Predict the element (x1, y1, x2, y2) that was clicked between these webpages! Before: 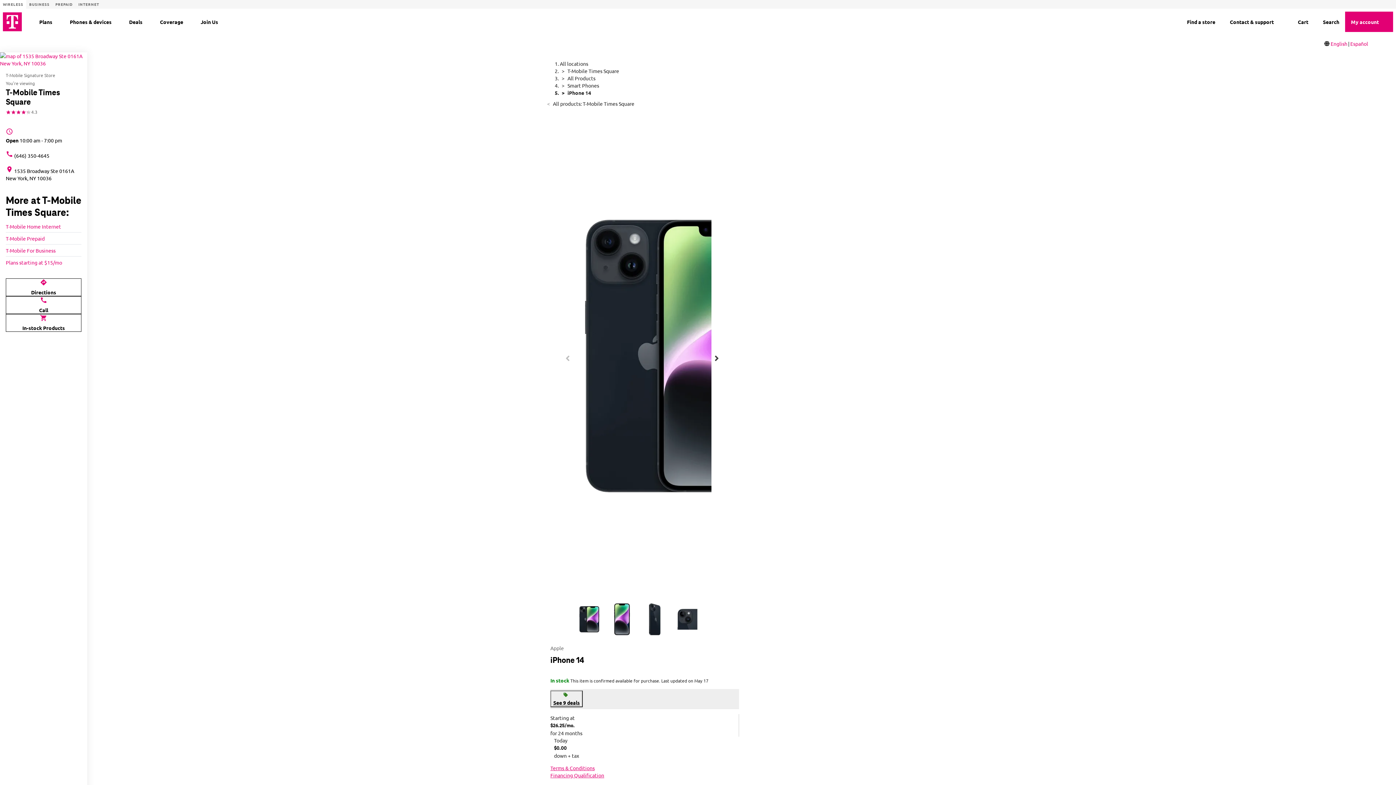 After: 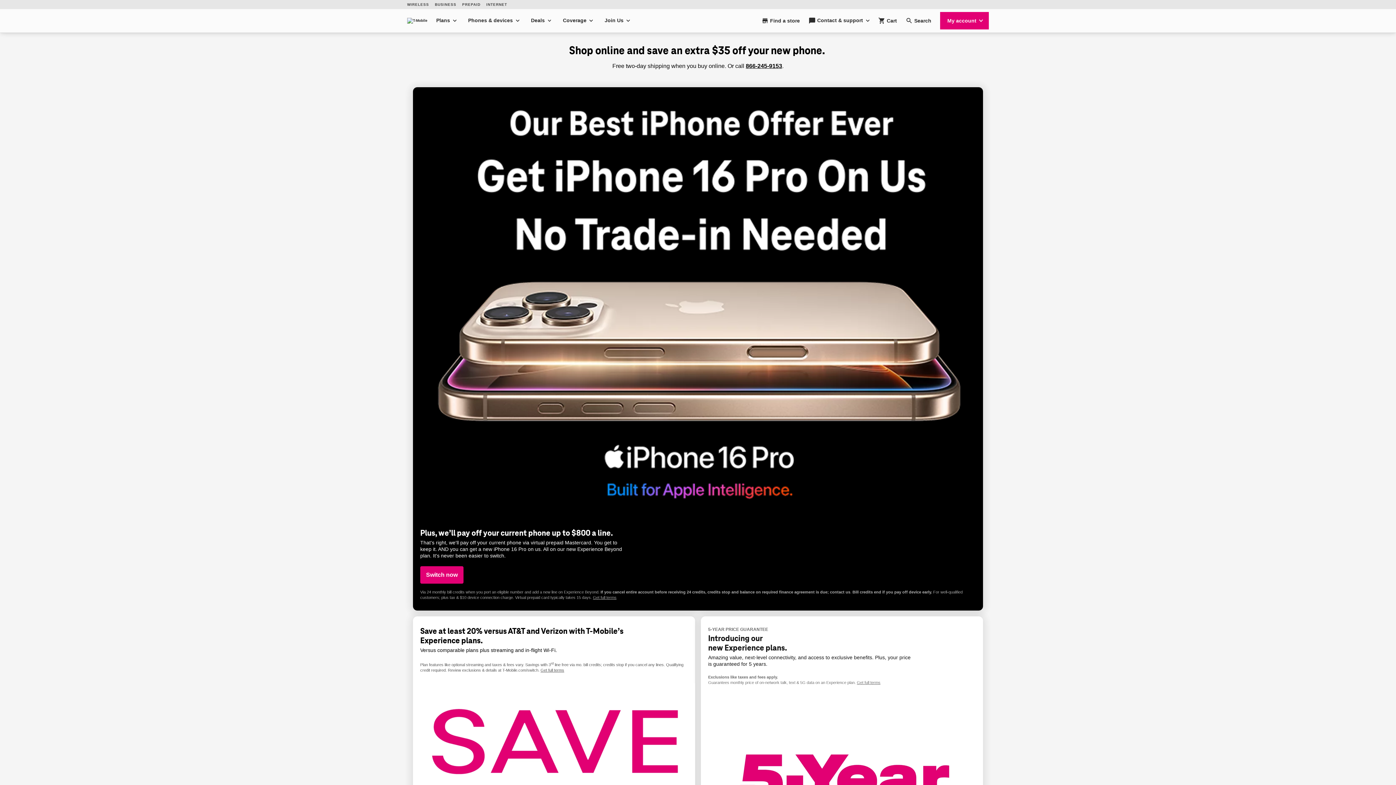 Action: label: Wireless site bbox: (2, 2, 23, 6)